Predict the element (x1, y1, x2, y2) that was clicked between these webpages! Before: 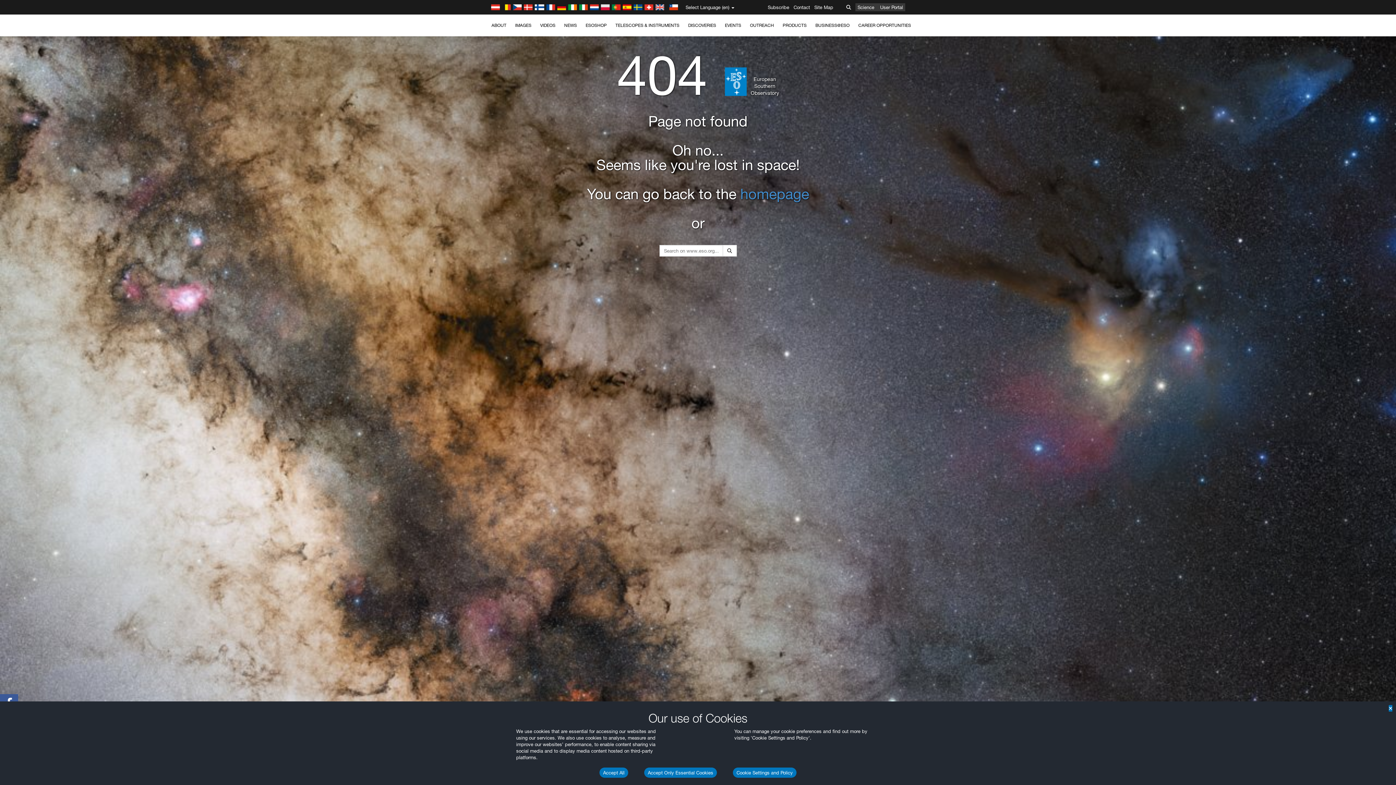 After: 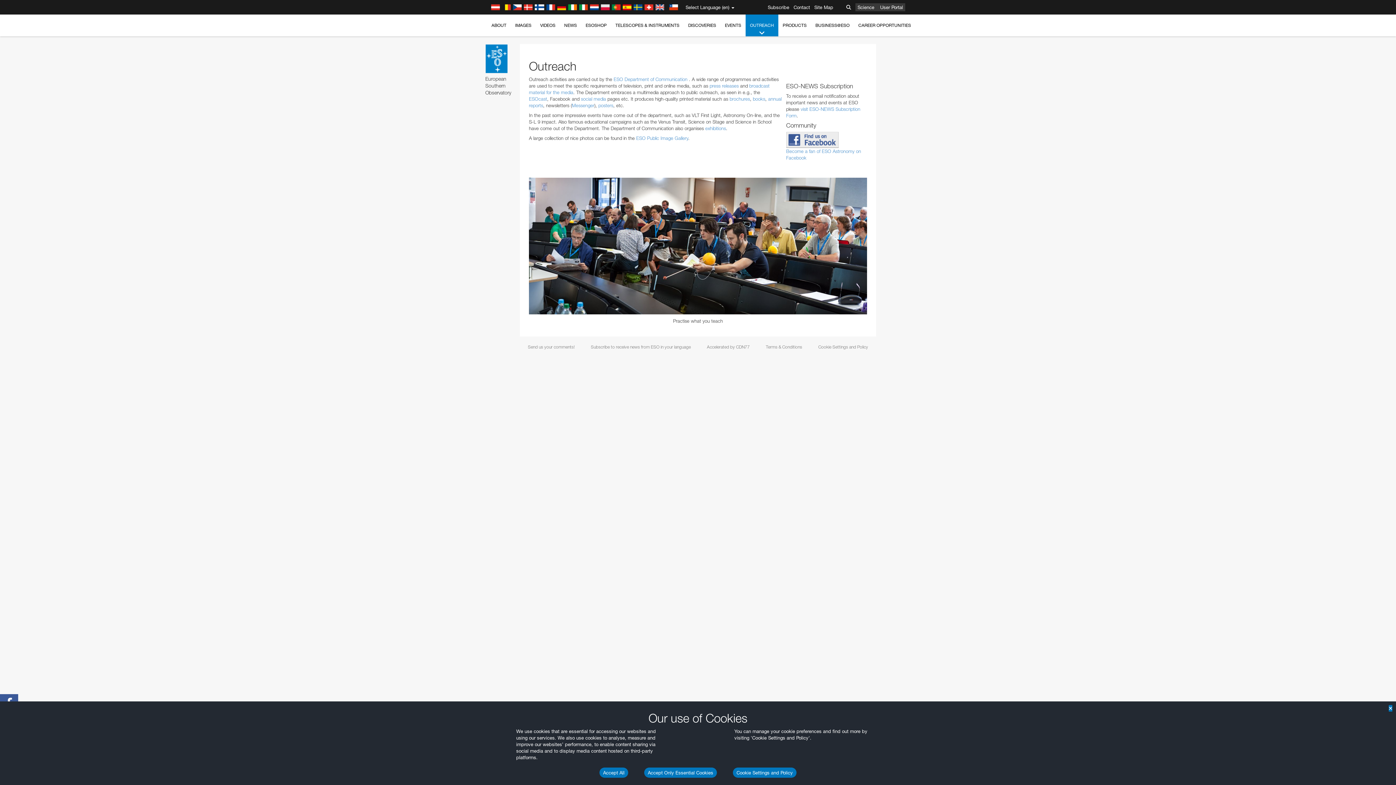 Action: bbox: (745, 14, 778, 36) label: OUTREACH